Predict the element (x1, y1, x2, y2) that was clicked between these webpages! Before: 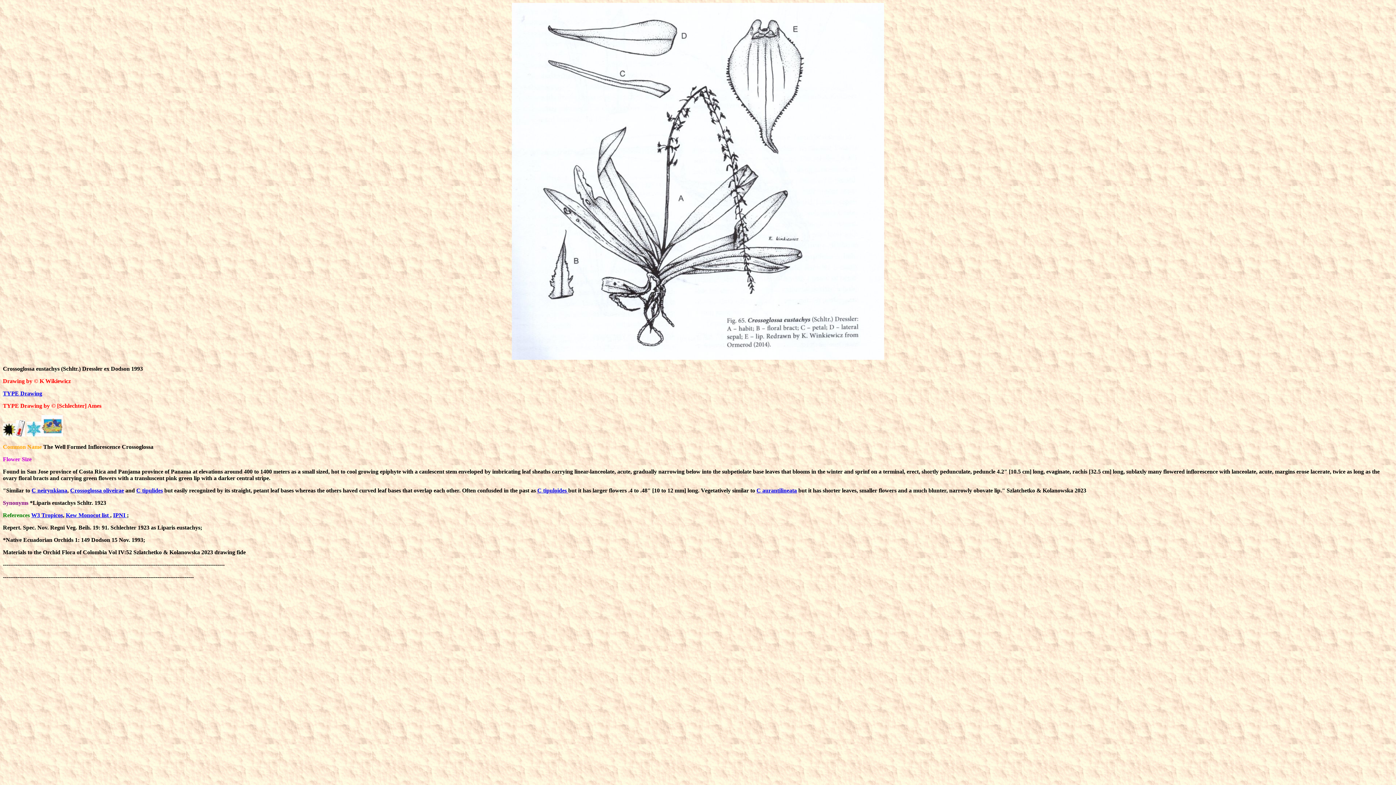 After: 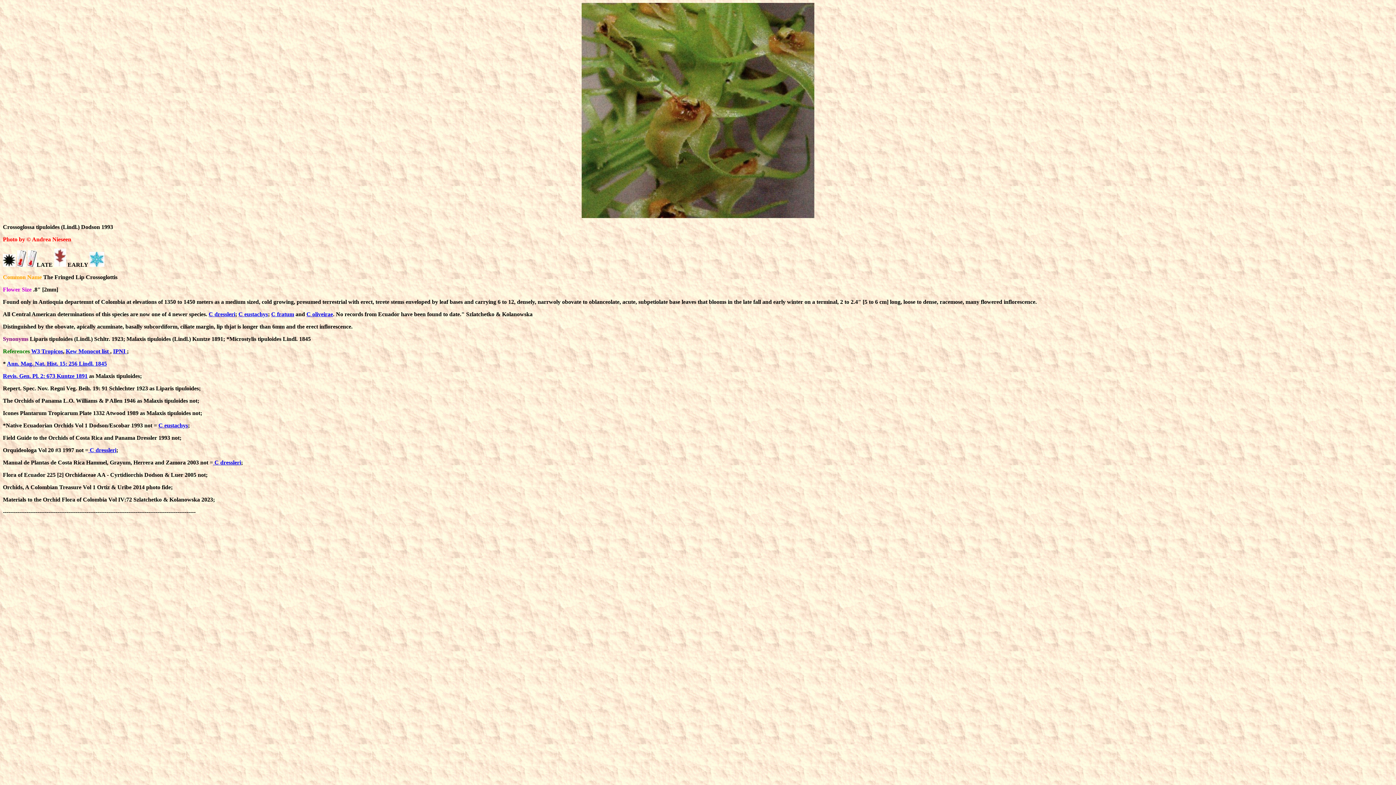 Action: bbox: (537, 487, 568, 493) label: C tipuloides 